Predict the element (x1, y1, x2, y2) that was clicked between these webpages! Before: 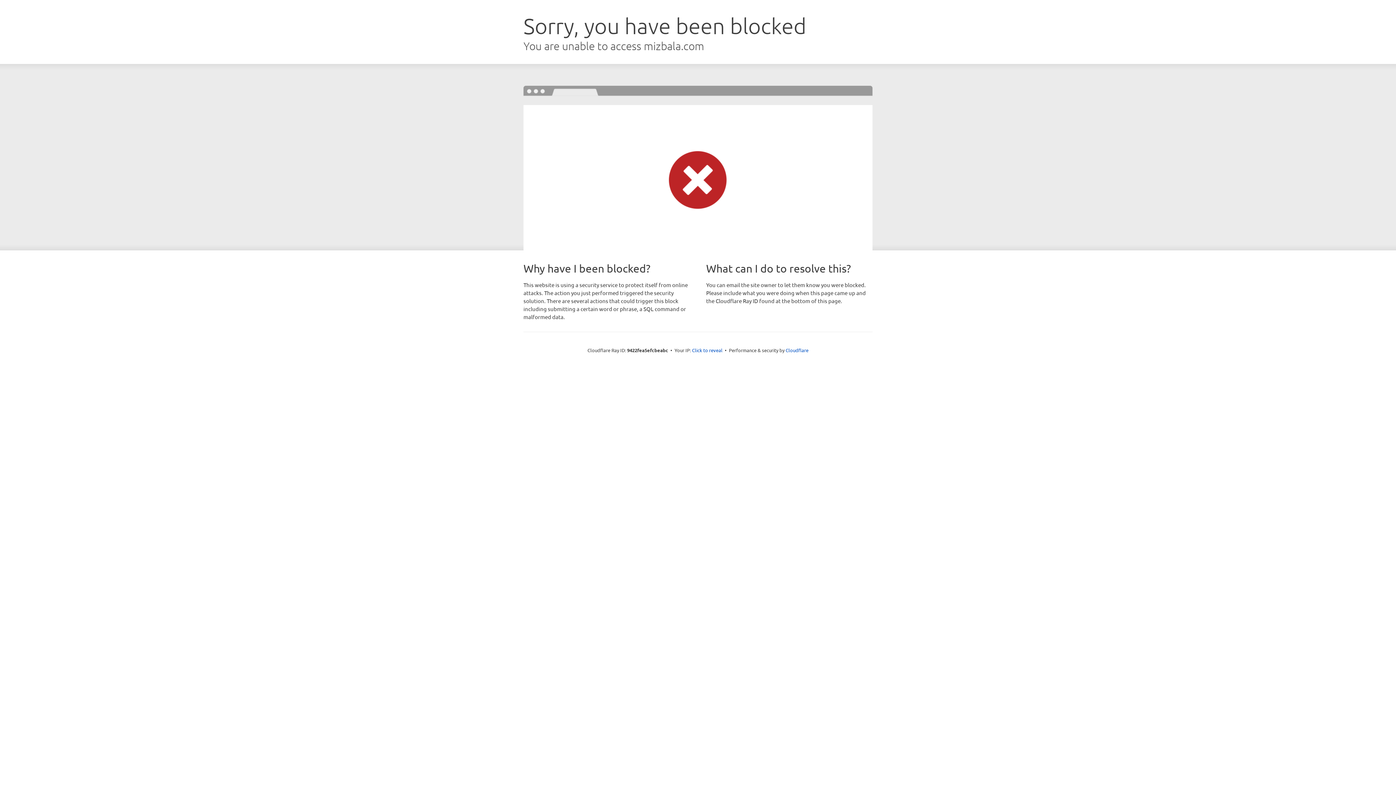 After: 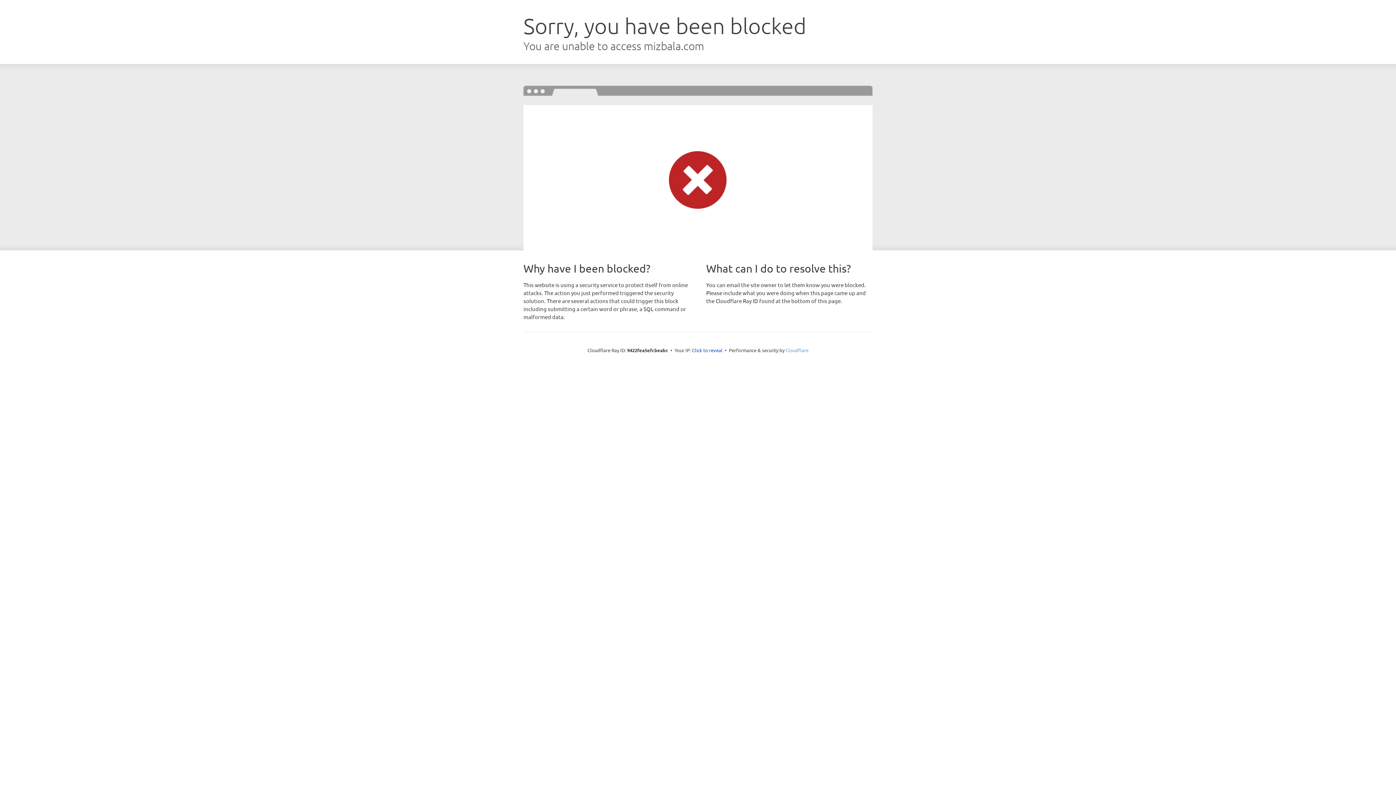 Action: label: Cloudflare bbox: (785, 347, 808, 353)